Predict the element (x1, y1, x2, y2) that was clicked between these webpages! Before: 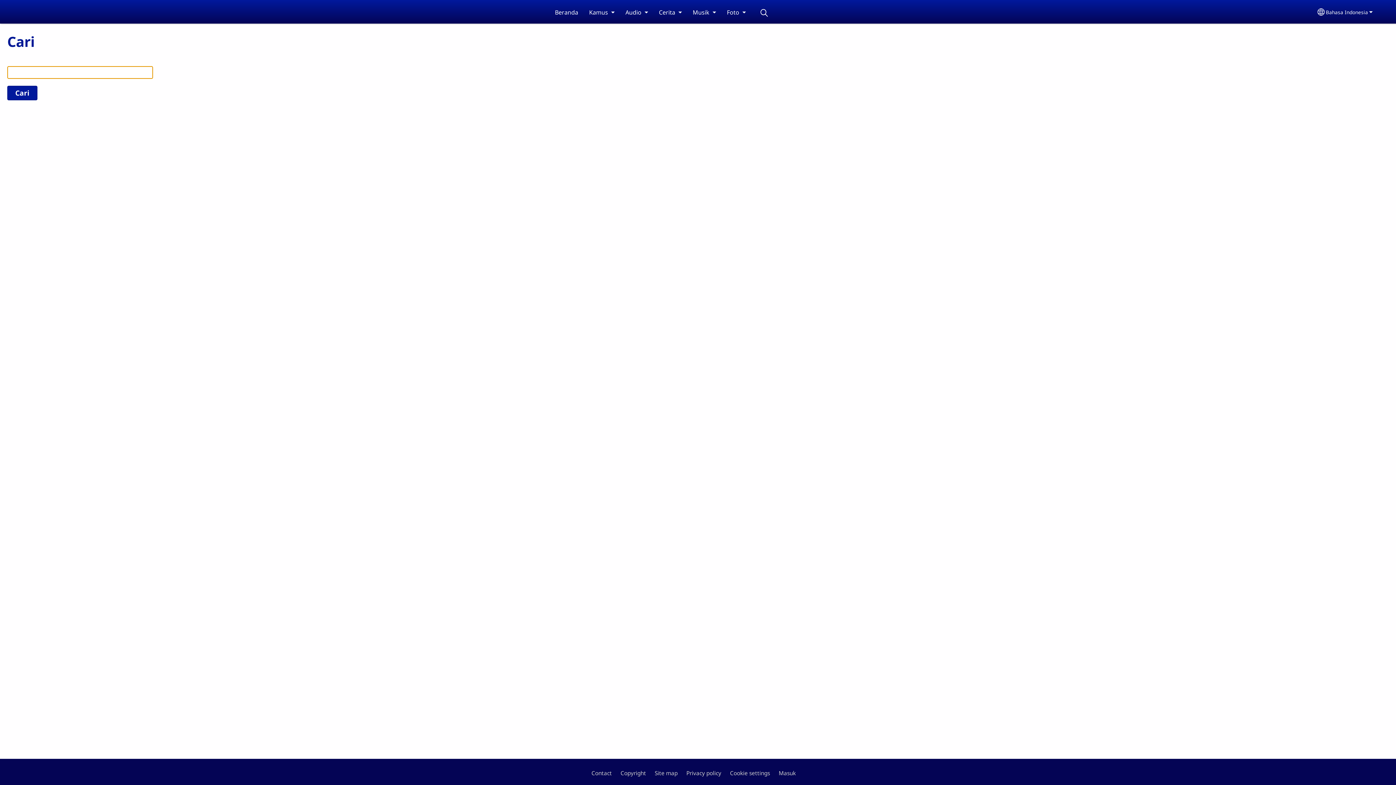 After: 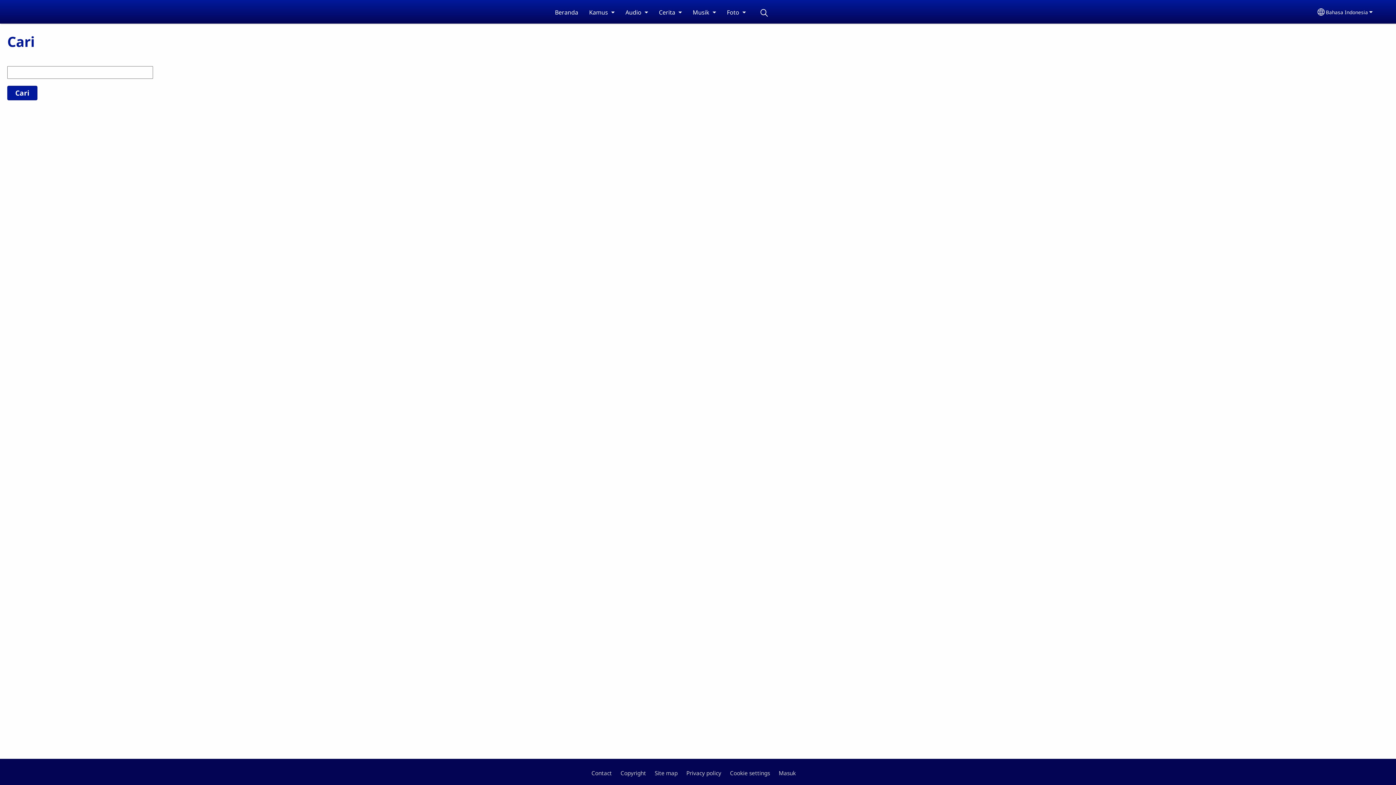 Action: bbox: (1325, 8, 1369, 15) label: Bahasa Indonesia